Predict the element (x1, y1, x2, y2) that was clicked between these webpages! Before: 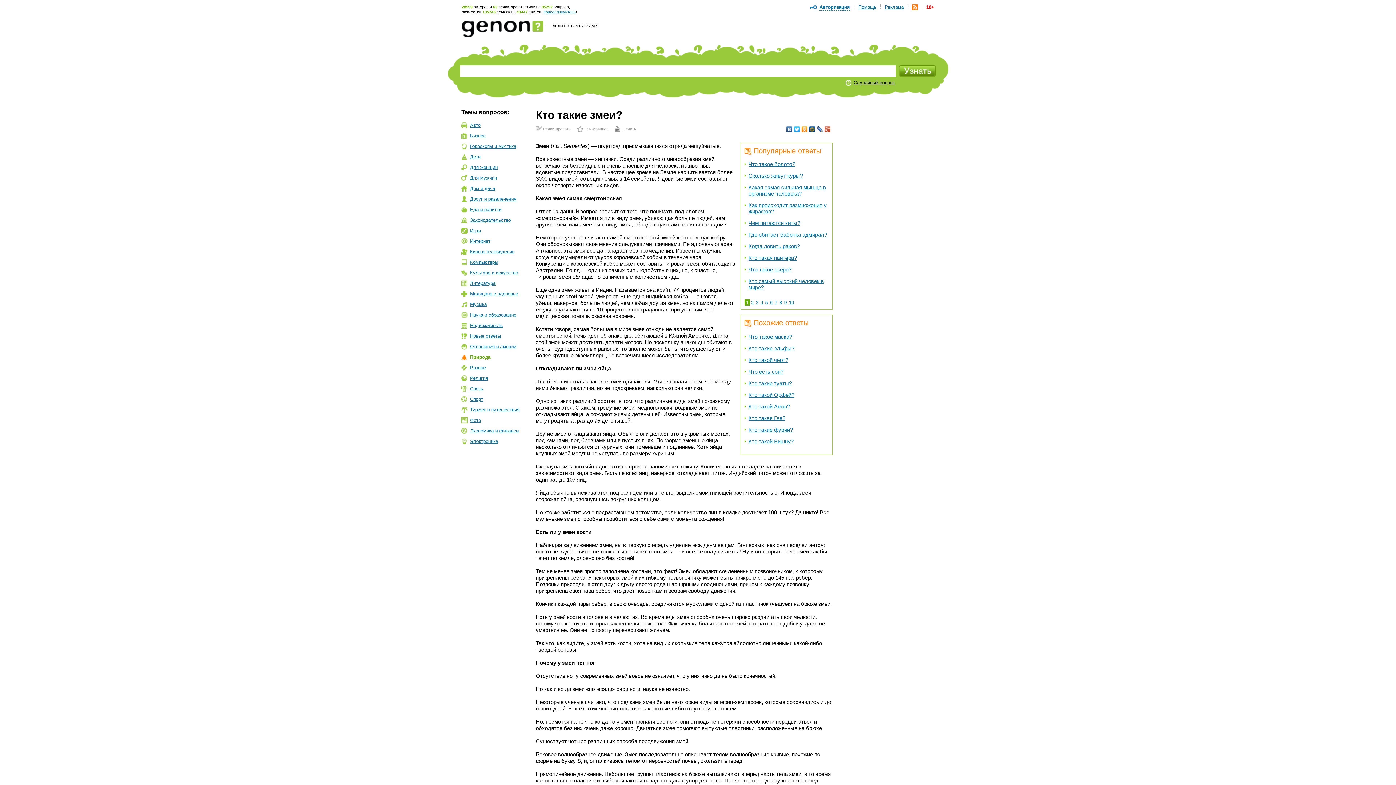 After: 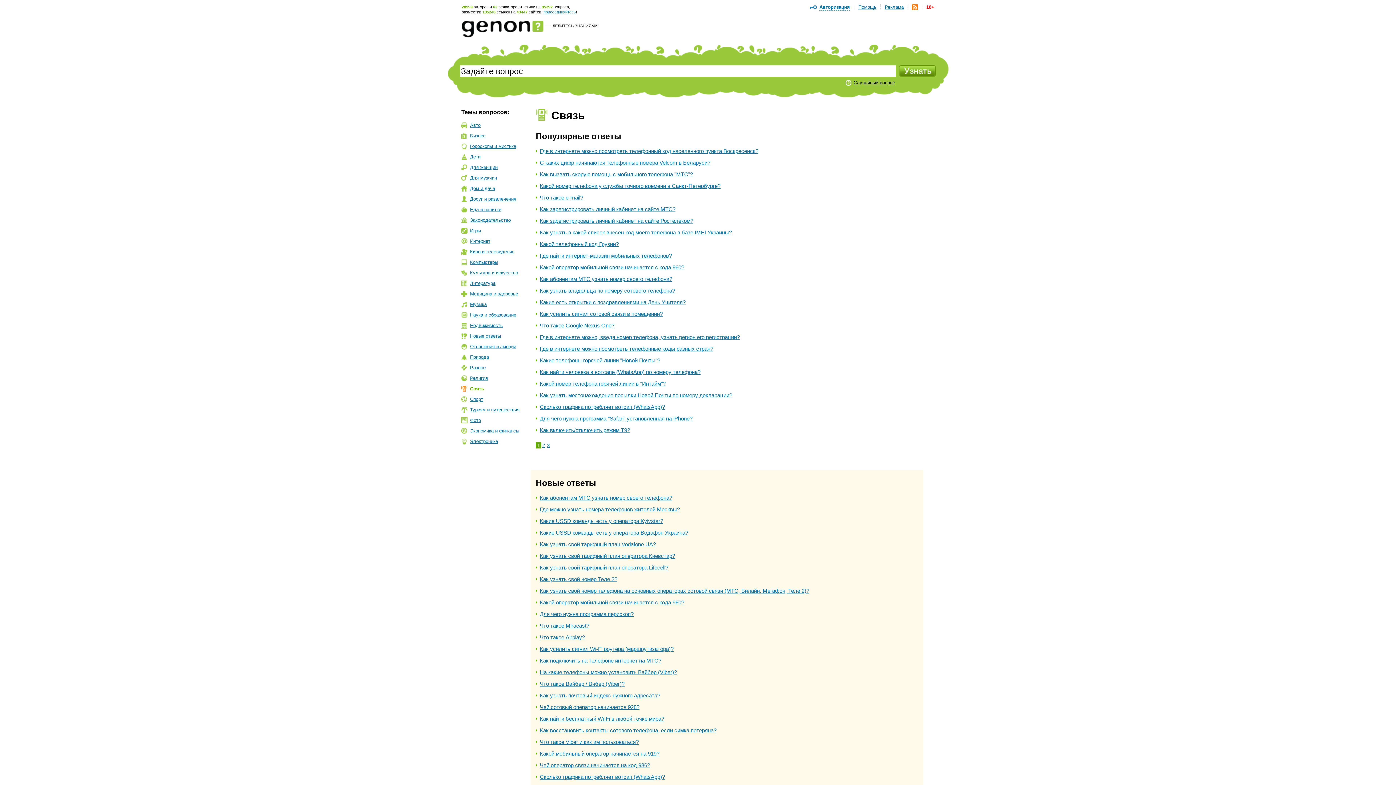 Action: bbox: (461, 385, 483, 392) label: Связь